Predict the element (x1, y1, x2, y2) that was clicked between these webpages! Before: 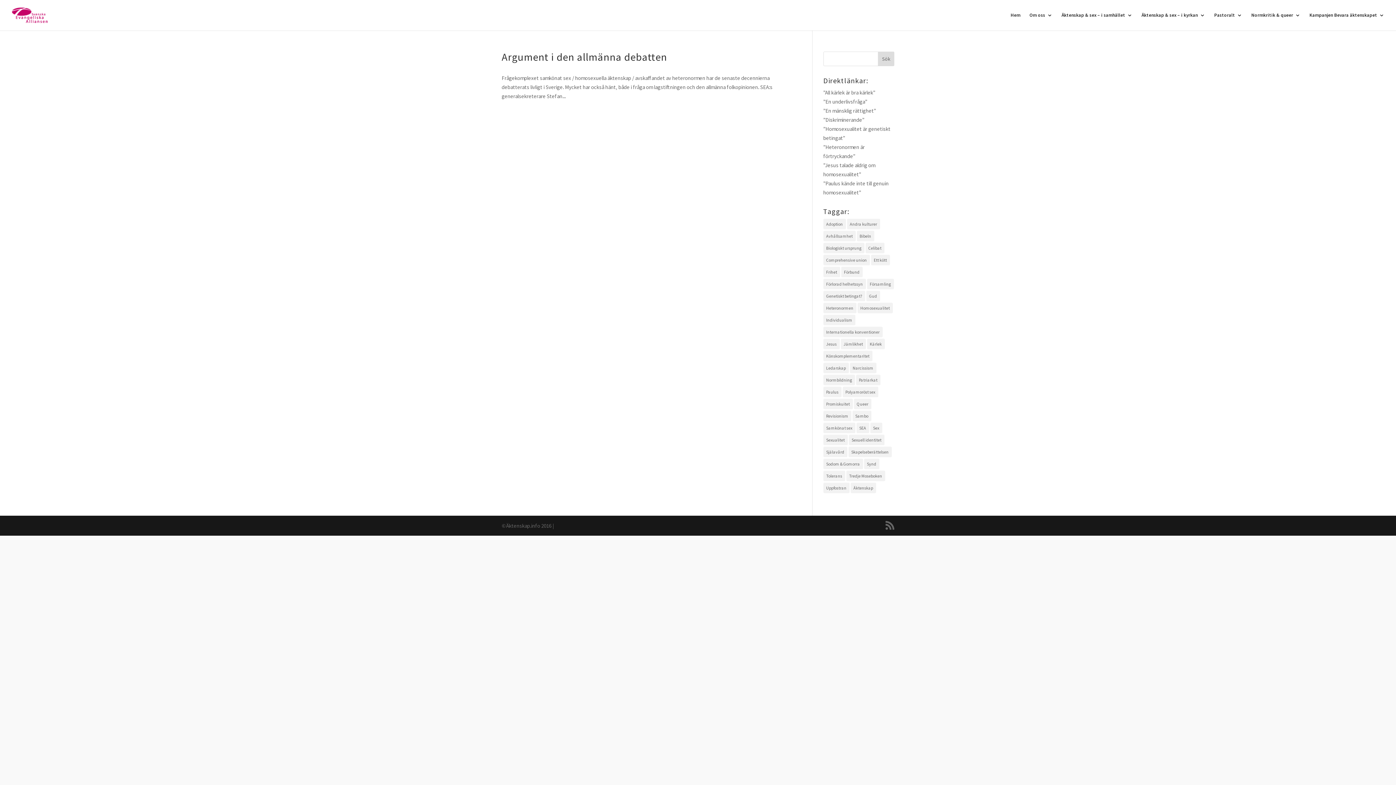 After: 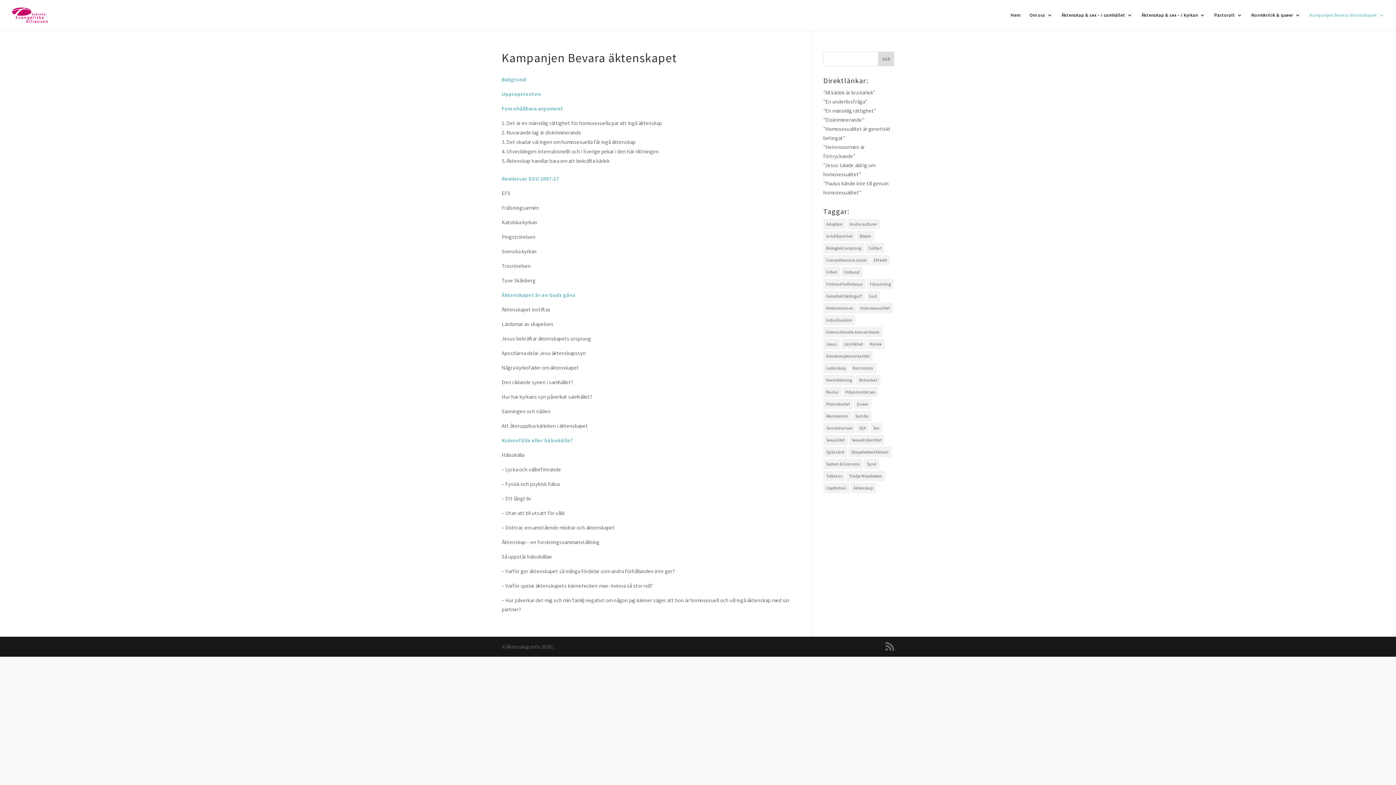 Action: bbox: (1309, 12, 1384, 30) label: Kampanjen Bevara äktenskapet